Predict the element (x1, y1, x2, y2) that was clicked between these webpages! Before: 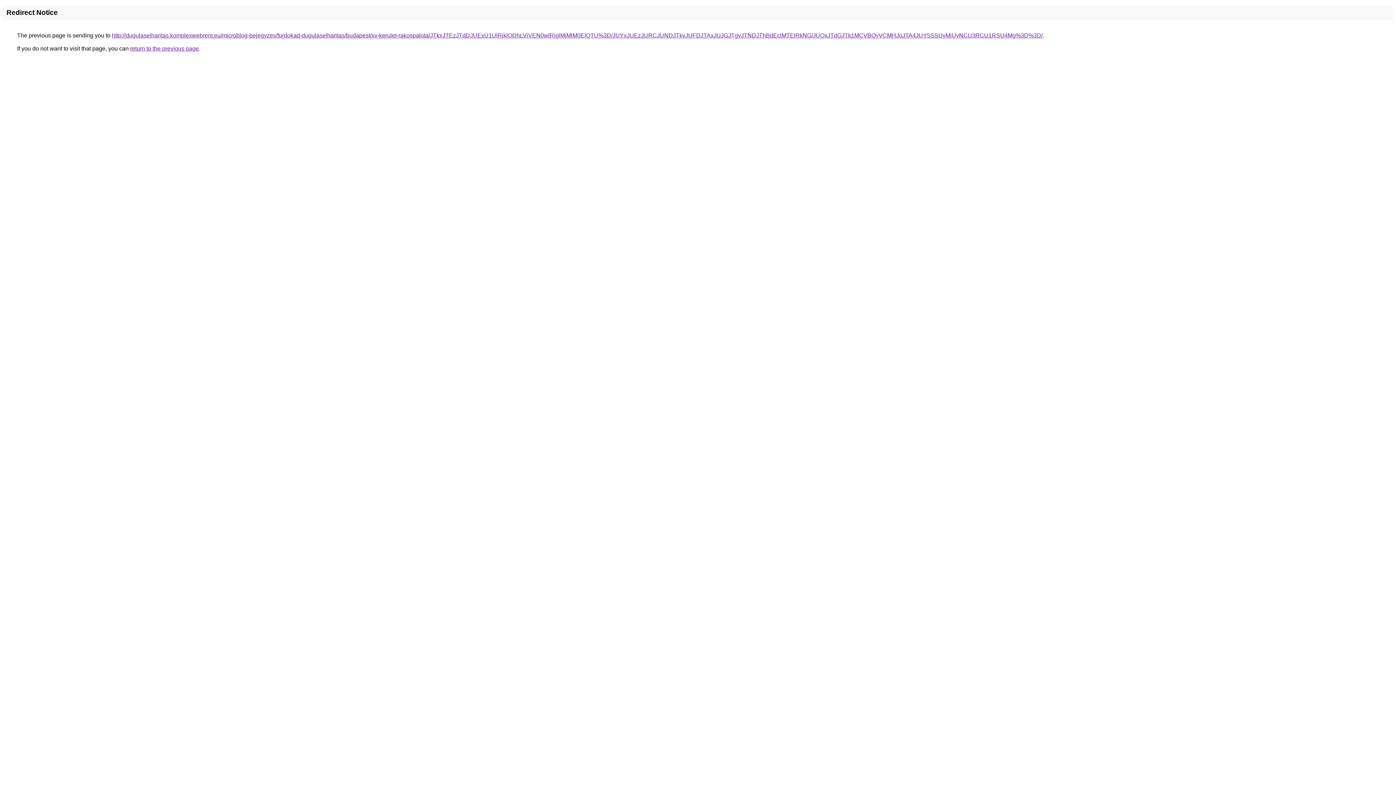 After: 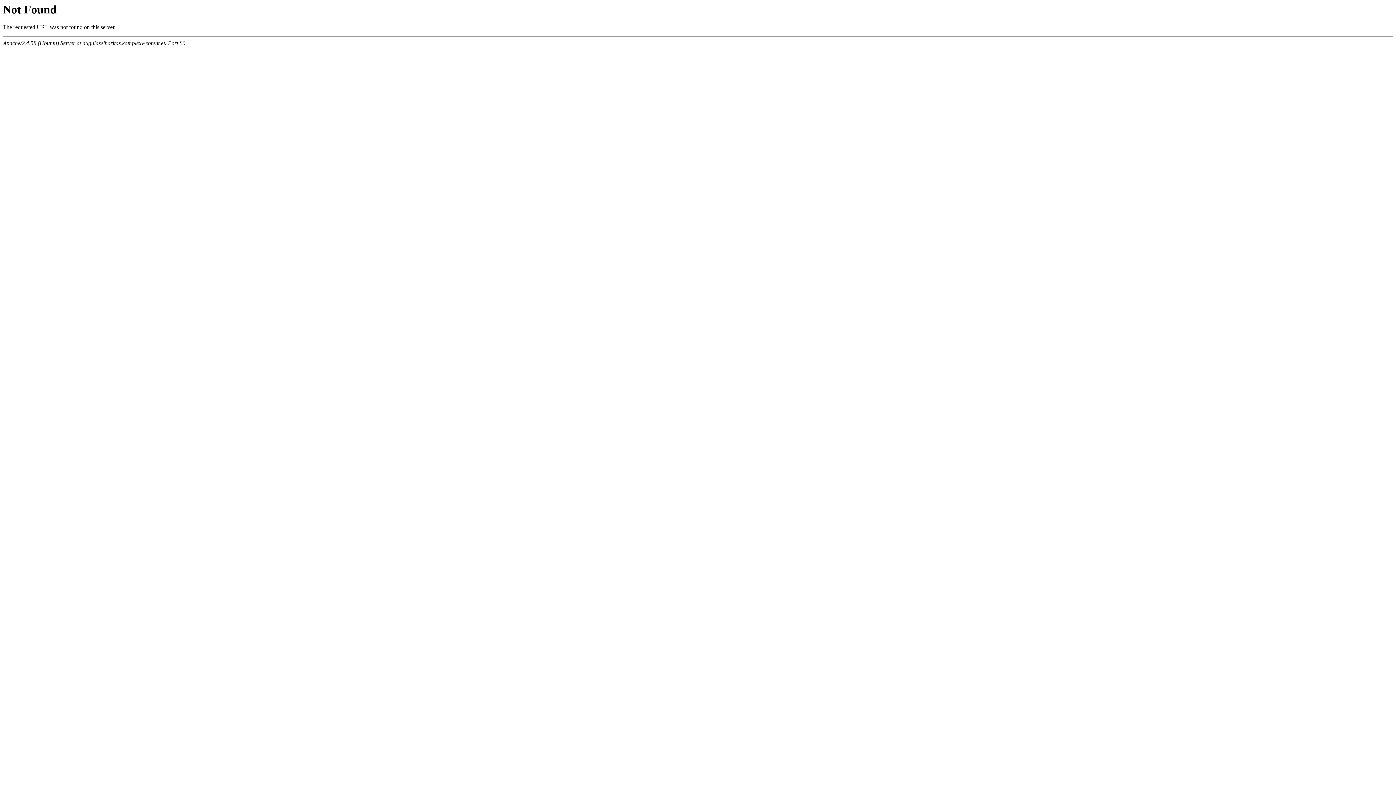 Action: bbox: (112, 32, 1042, 38) label: http://dugulaselharitas.komplexwebrent.eu/microblog-bejegyzes/furdokad-dugulaselharitas/budapest/xv-kerulet-rakospalota/JTkxJTEzJTdDJUExU1UlRjklODhLViVEN0wlRjglMjMlM0ElQTU%3D/JUYxJUEzJURCJUNDJTkyJUFDJTAxJUJGJTgyJTNDJThBdEclMTElRkNG/JUQxJTdGJTk1MCVBQyVCMHJoJTA4JUY5SSUyMiUyNCU3RCU1RSU4Mg%3D%3D/